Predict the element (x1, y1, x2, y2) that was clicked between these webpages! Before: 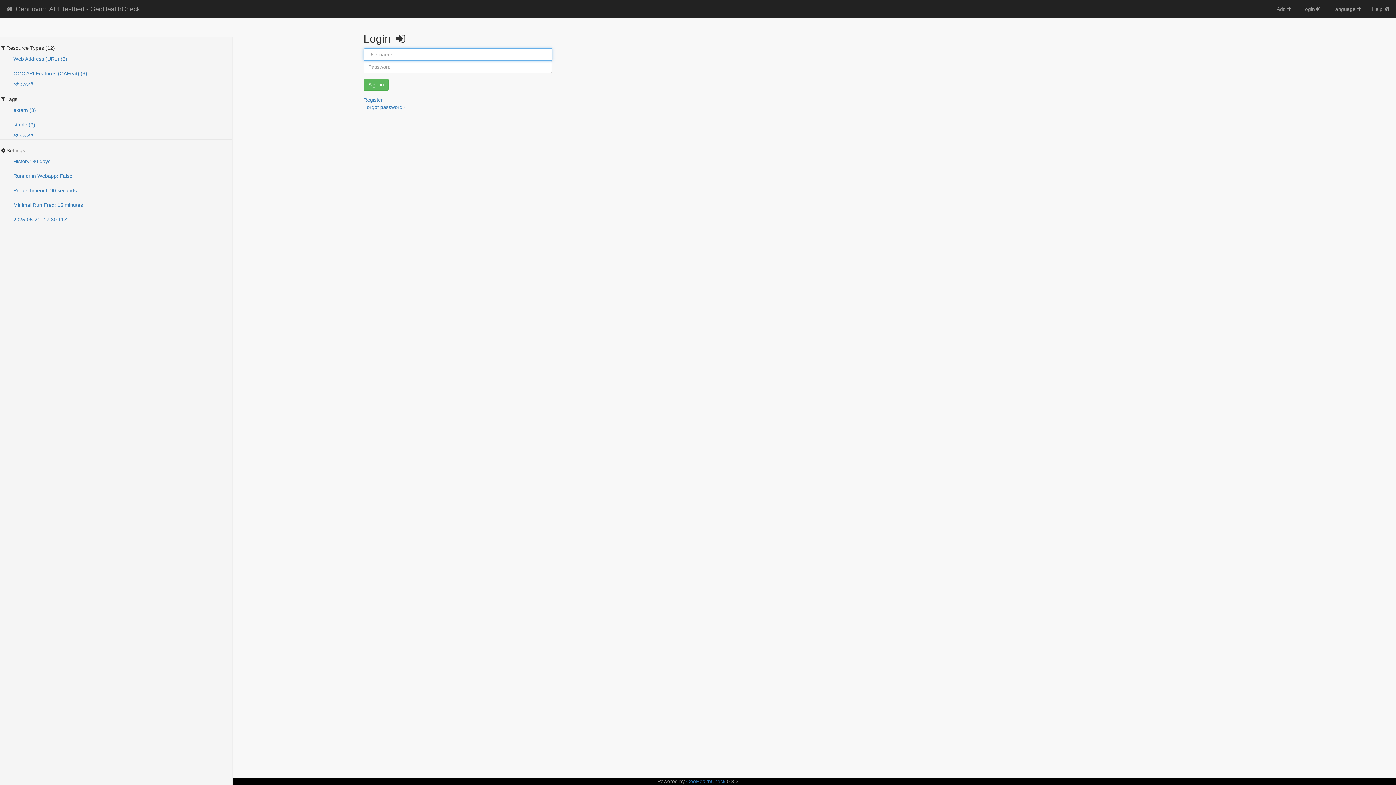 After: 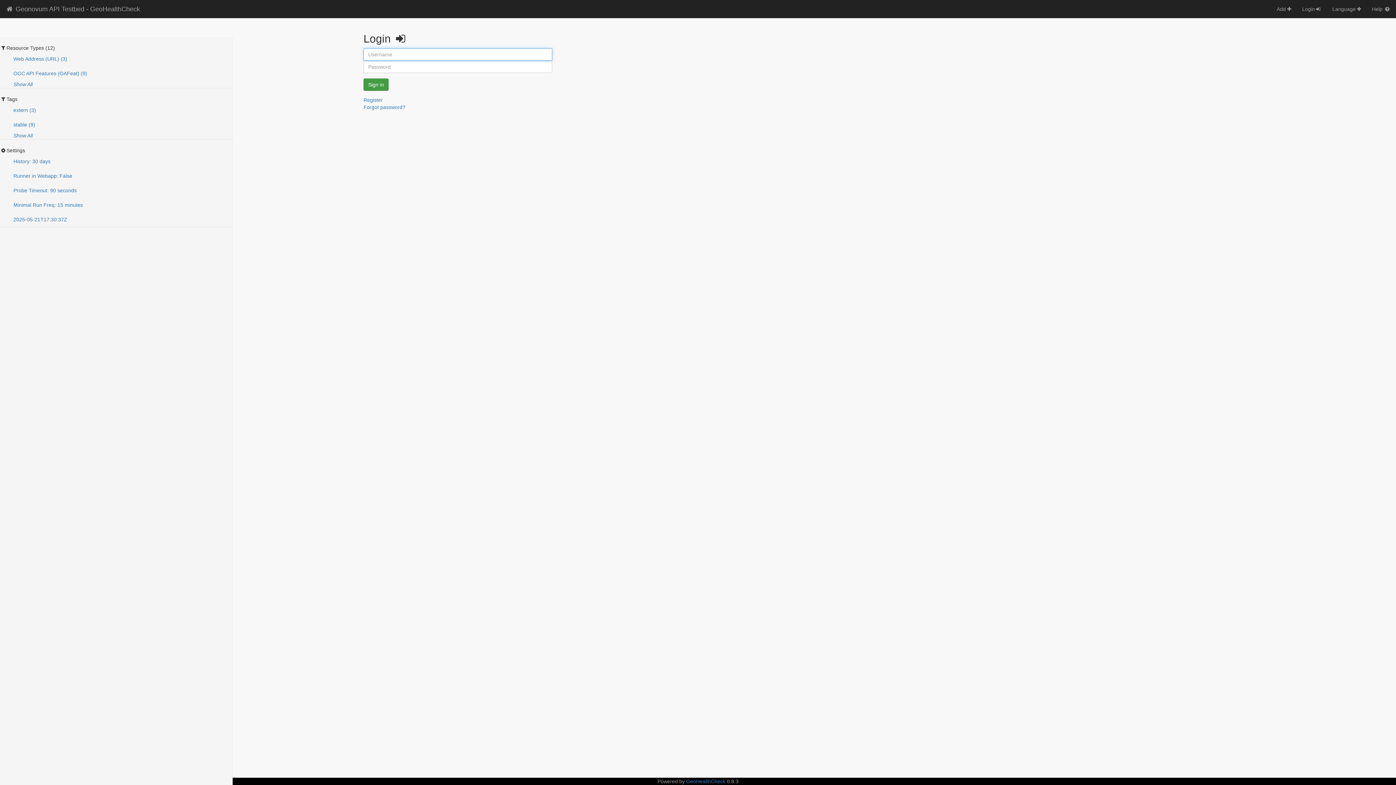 Action: label: Sign in bbox: (363, 78, 388, 90)